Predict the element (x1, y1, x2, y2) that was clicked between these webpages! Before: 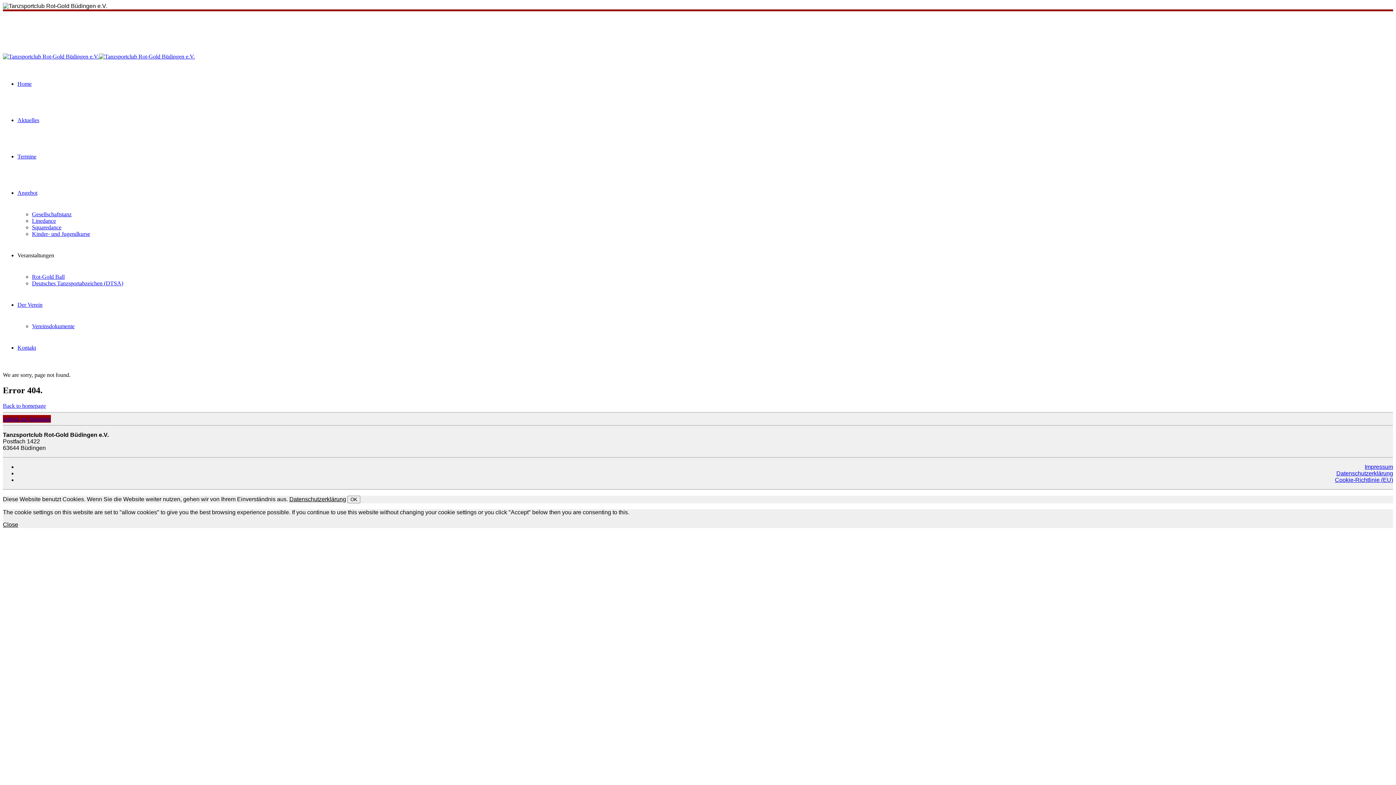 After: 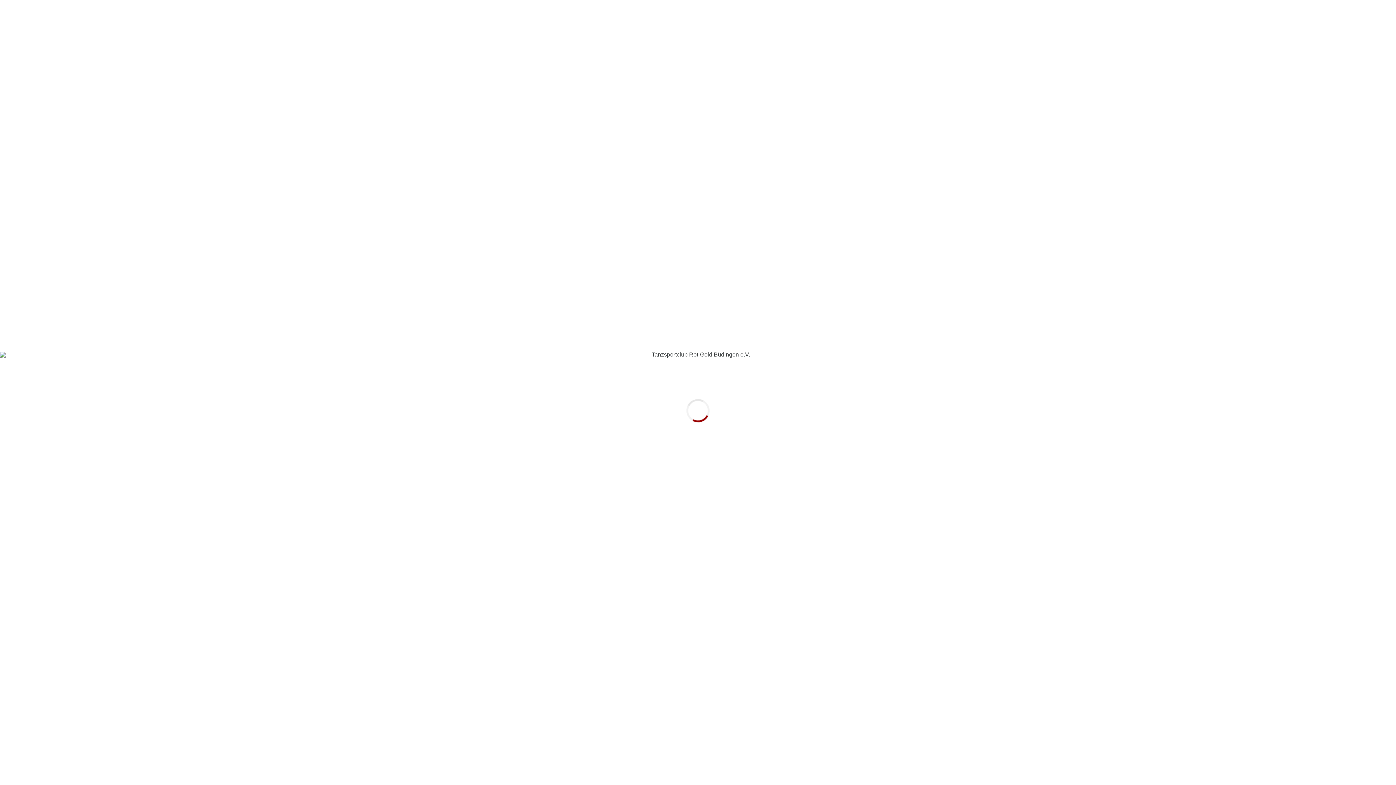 Action: label: Angebot bbox: (17, 189, 37, 196)